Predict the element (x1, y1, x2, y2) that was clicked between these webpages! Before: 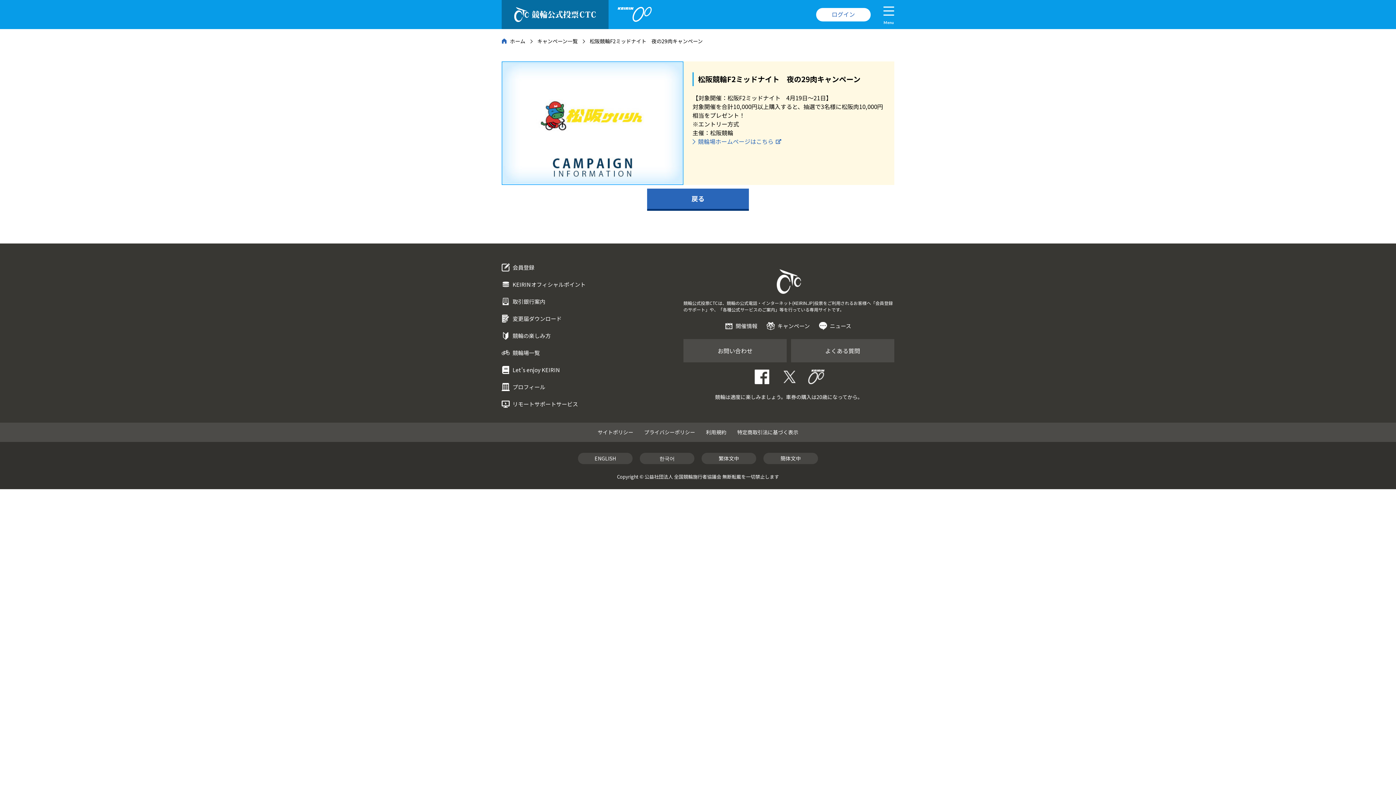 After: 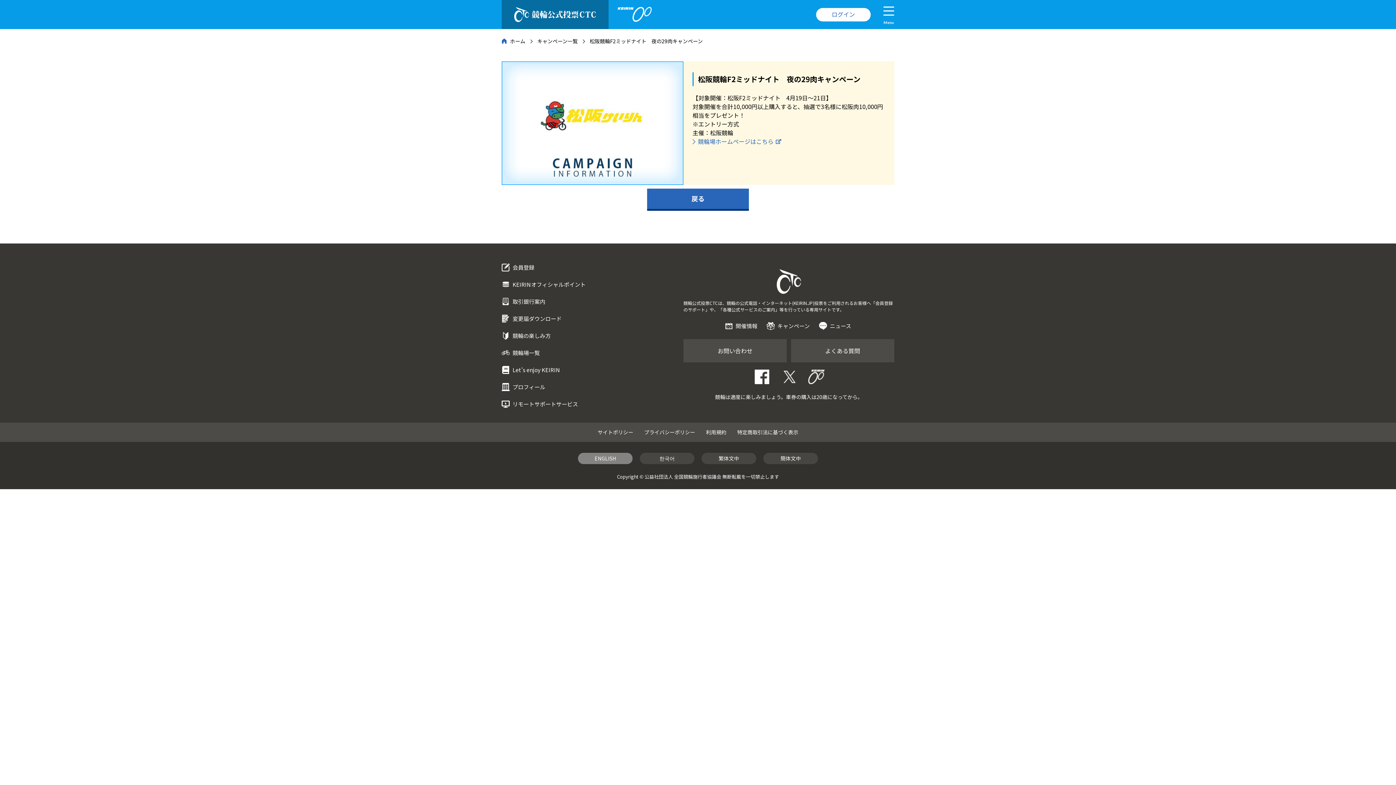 Action: bbox: (578, 453, 632, 464) label: ENGLISH